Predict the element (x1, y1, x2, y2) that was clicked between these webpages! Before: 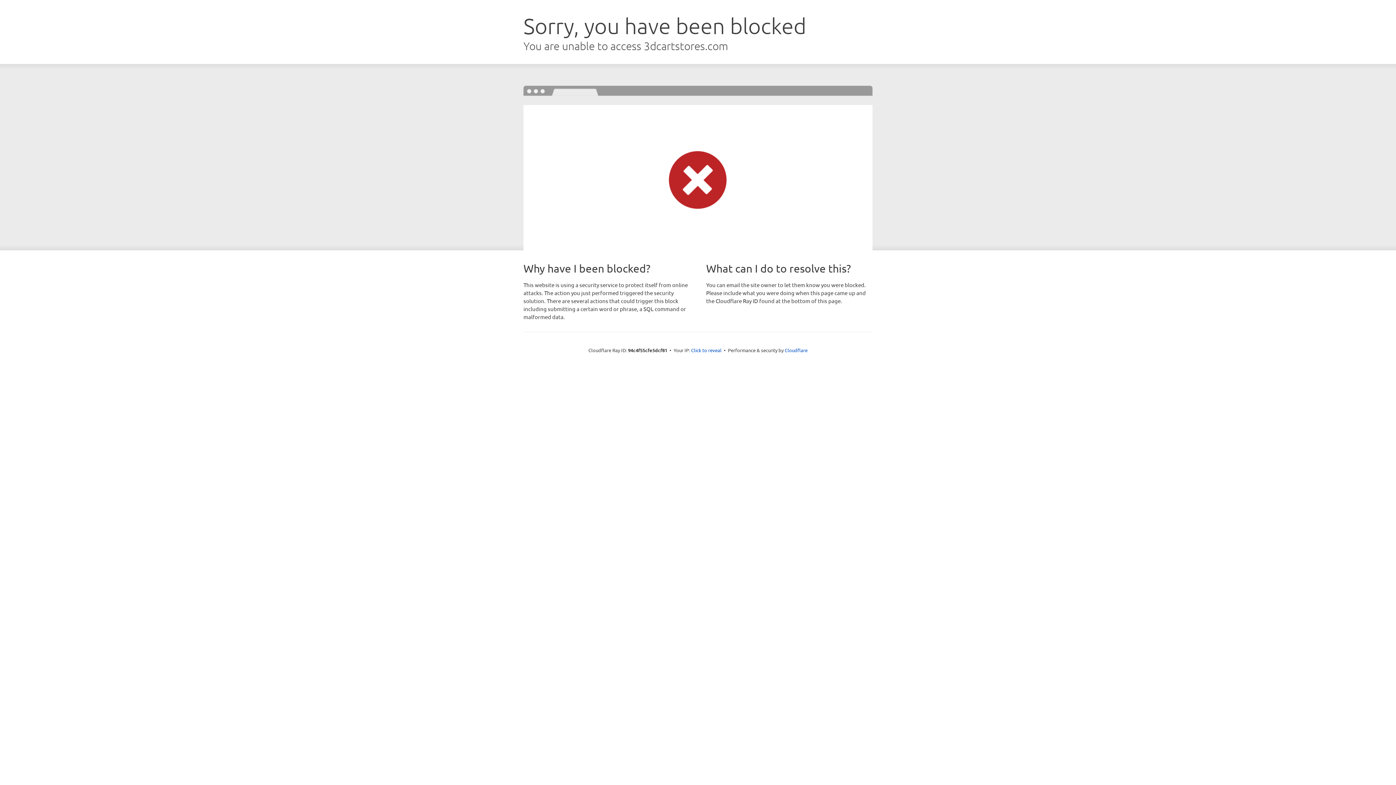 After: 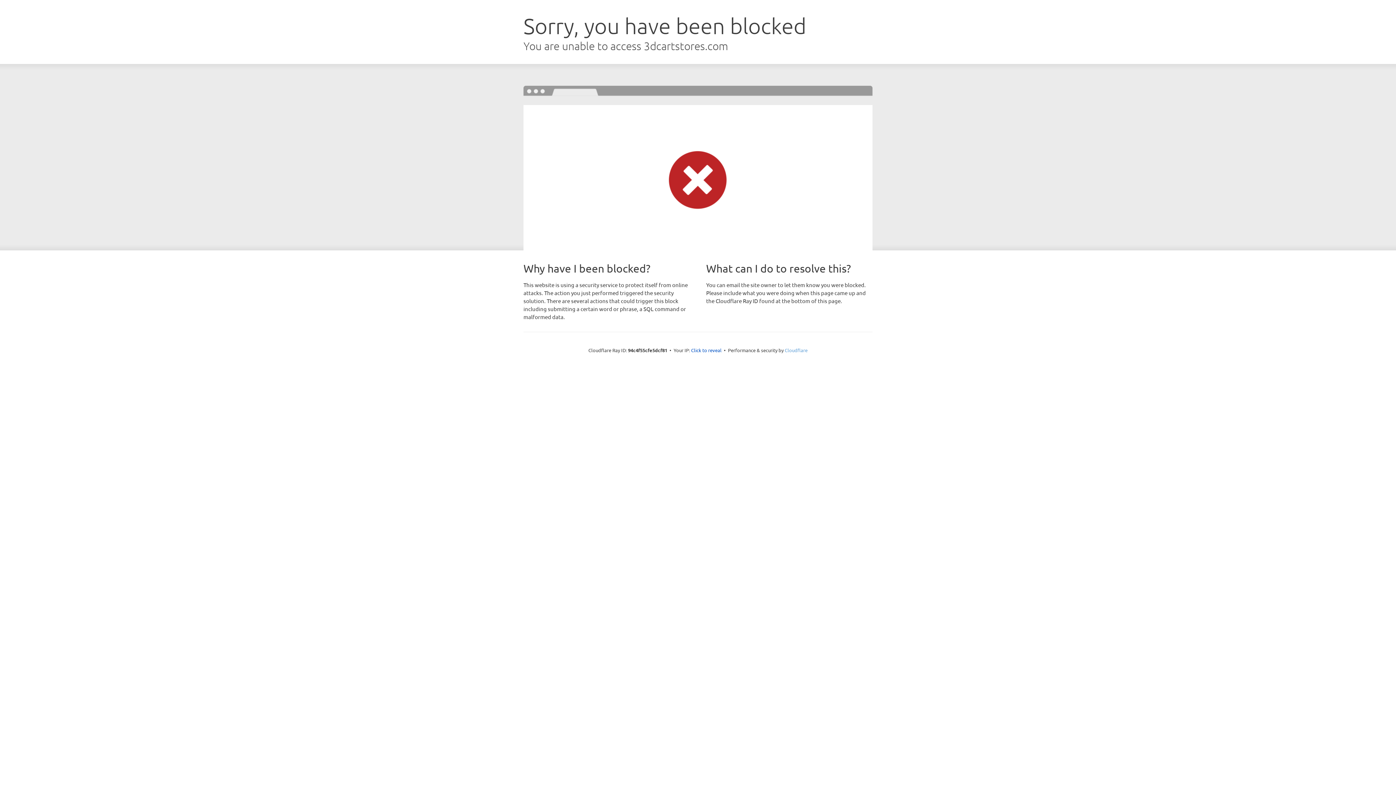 Action: label: Cloudflare bbox: (784, 347, 807, 353)